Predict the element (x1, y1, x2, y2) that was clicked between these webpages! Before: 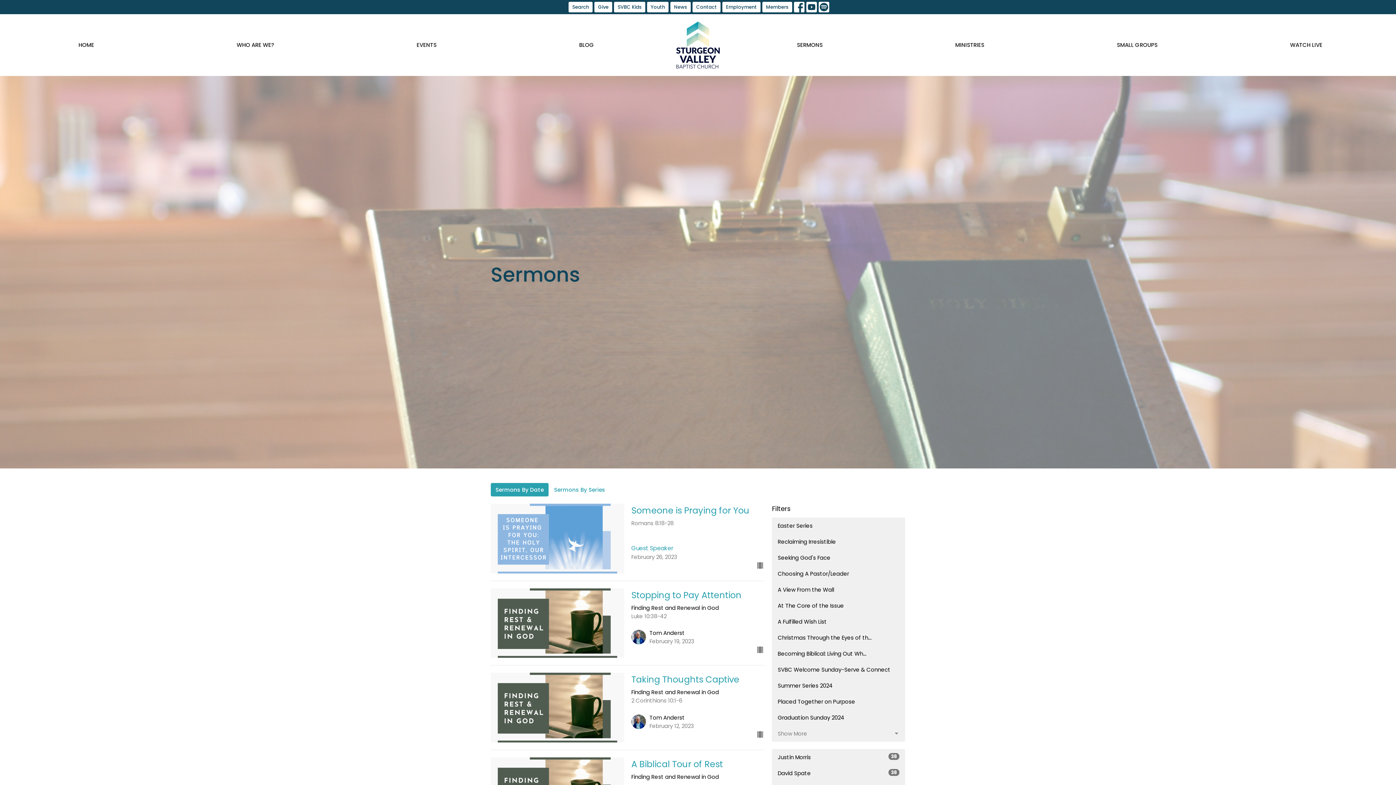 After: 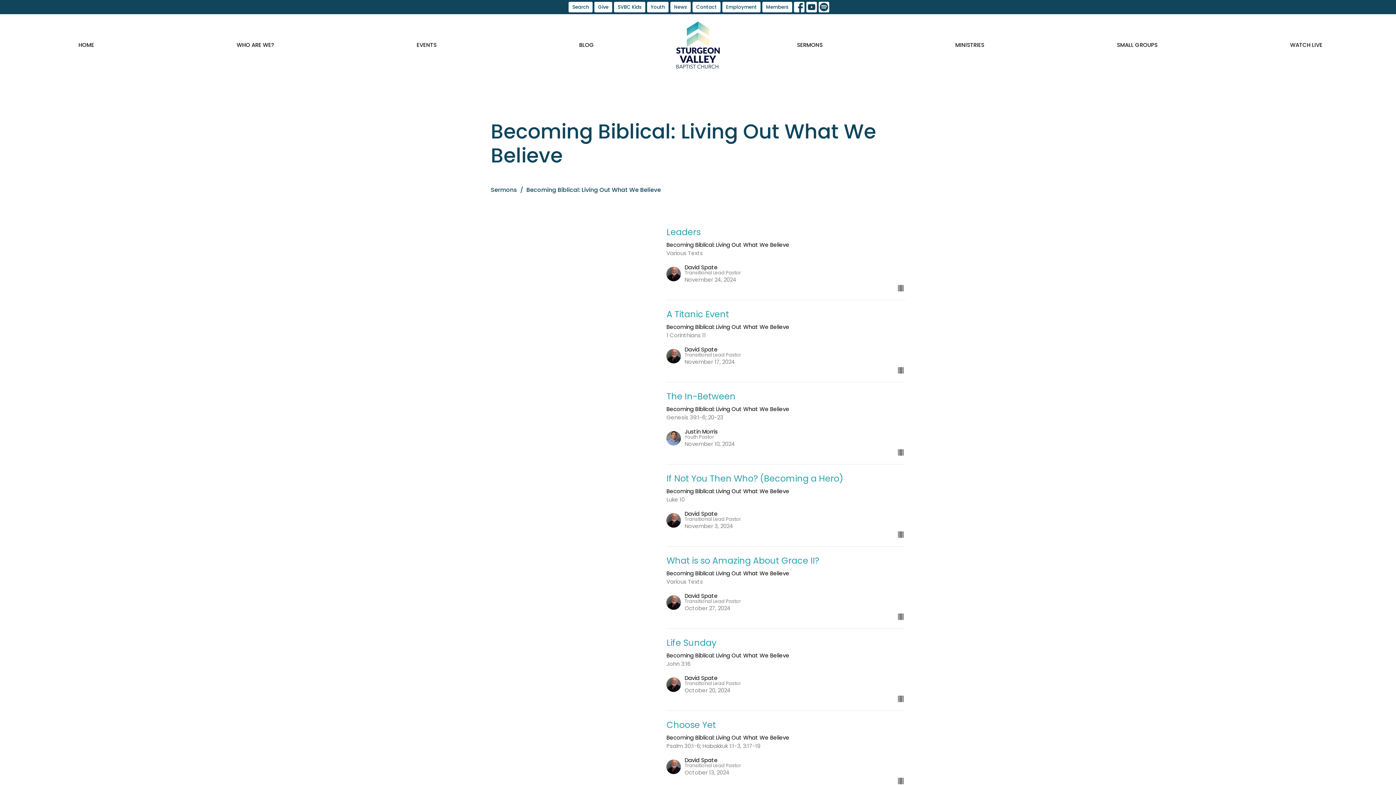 Action: bbox: (772, 645, 905, 662) label: Becoming Biblical: Living Out Wh...